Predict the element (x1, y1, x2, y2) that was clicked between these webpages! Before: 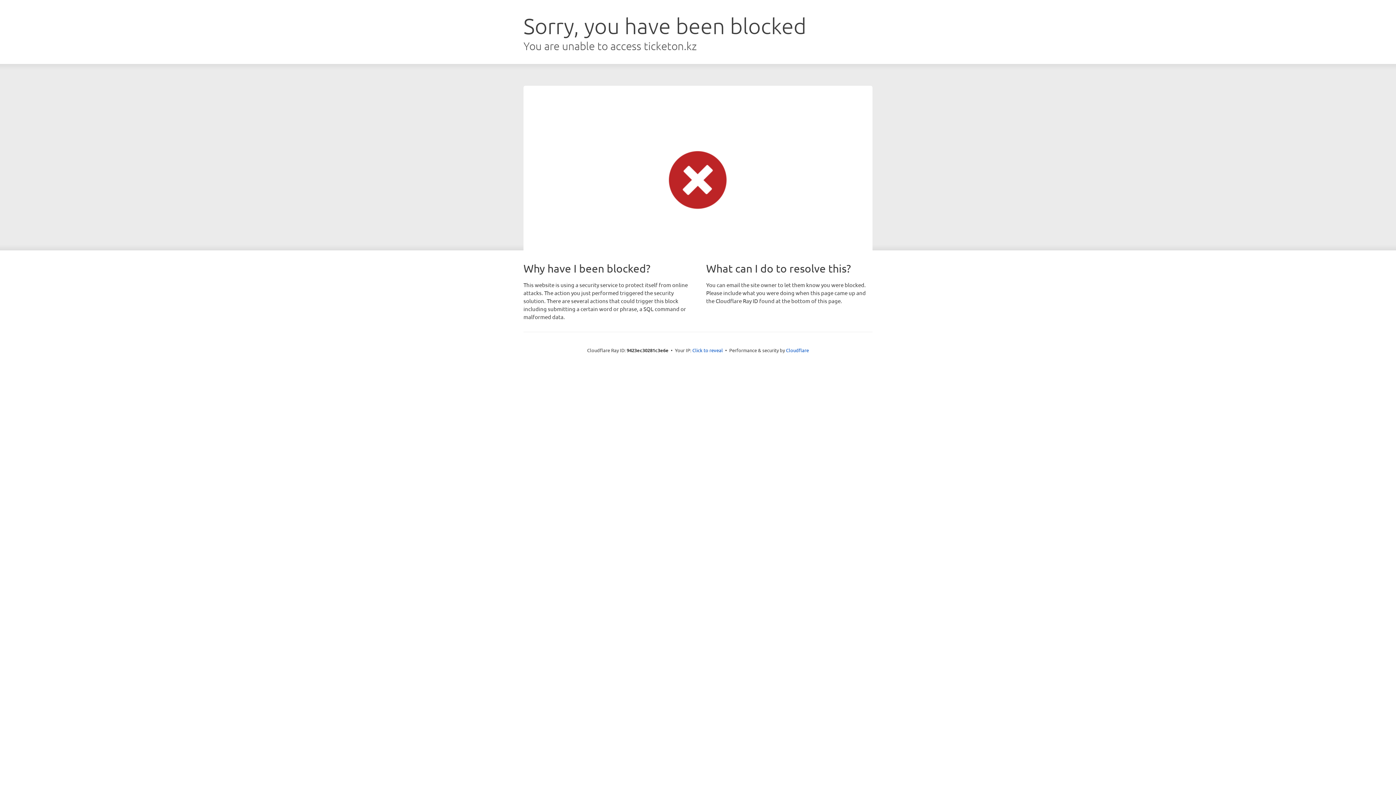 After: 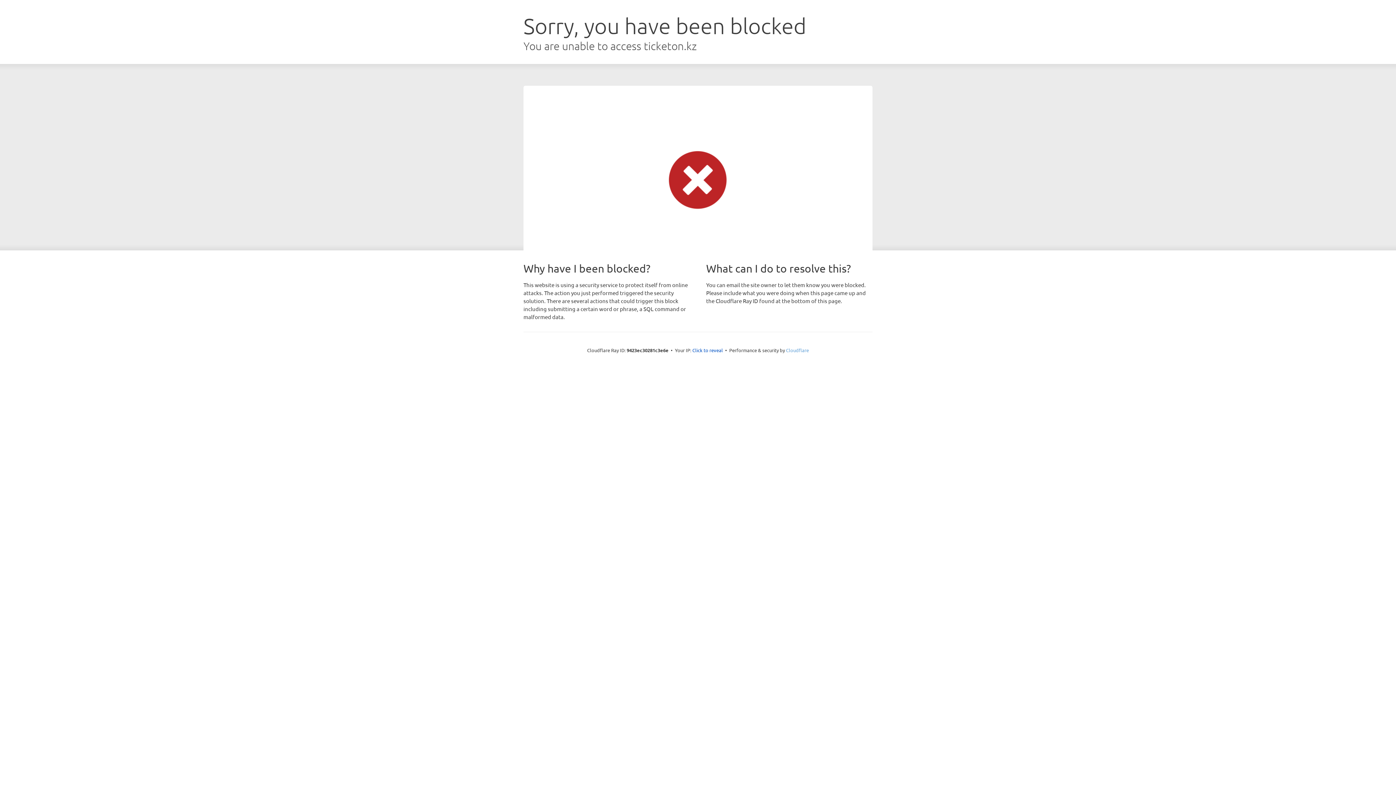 Action: bbox: (786, 347, 809, 353) label: Cloudflare